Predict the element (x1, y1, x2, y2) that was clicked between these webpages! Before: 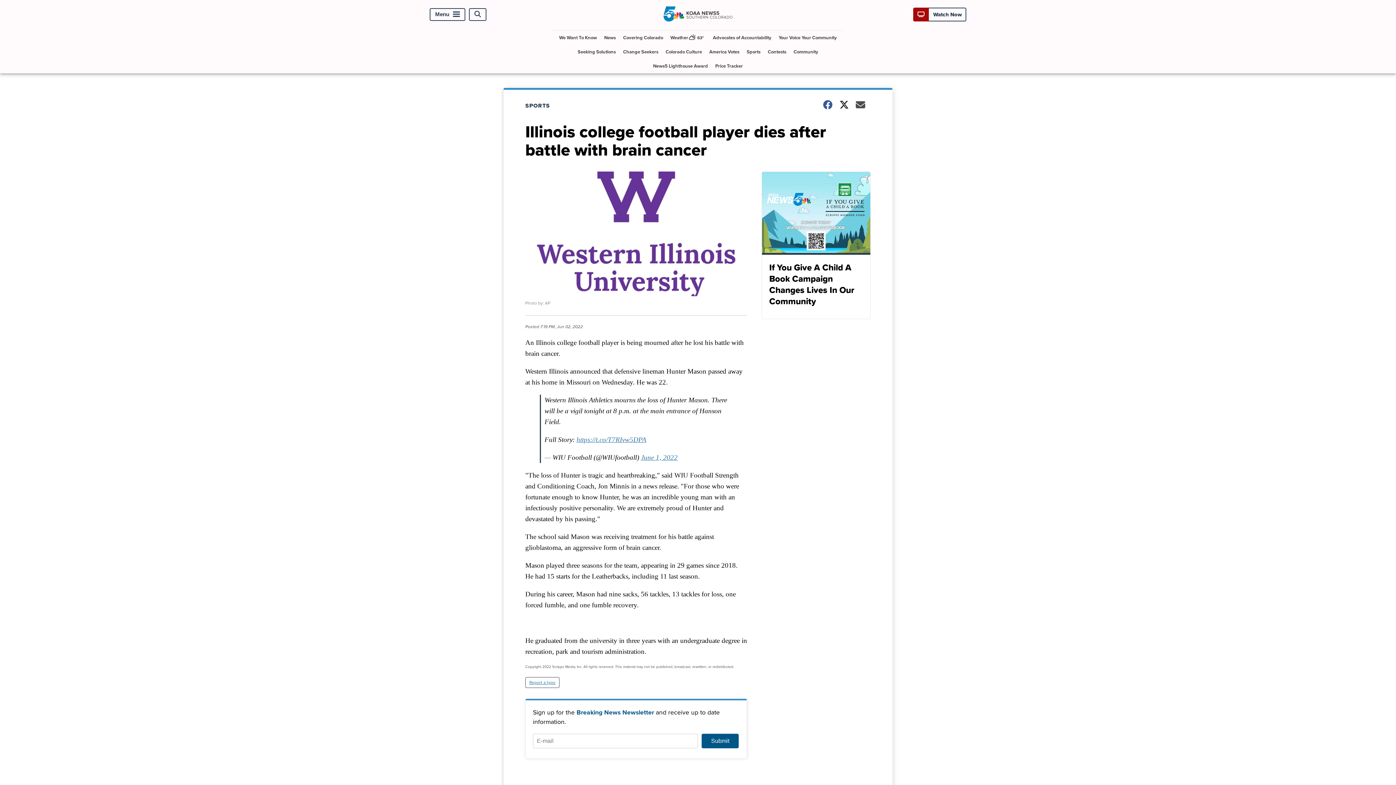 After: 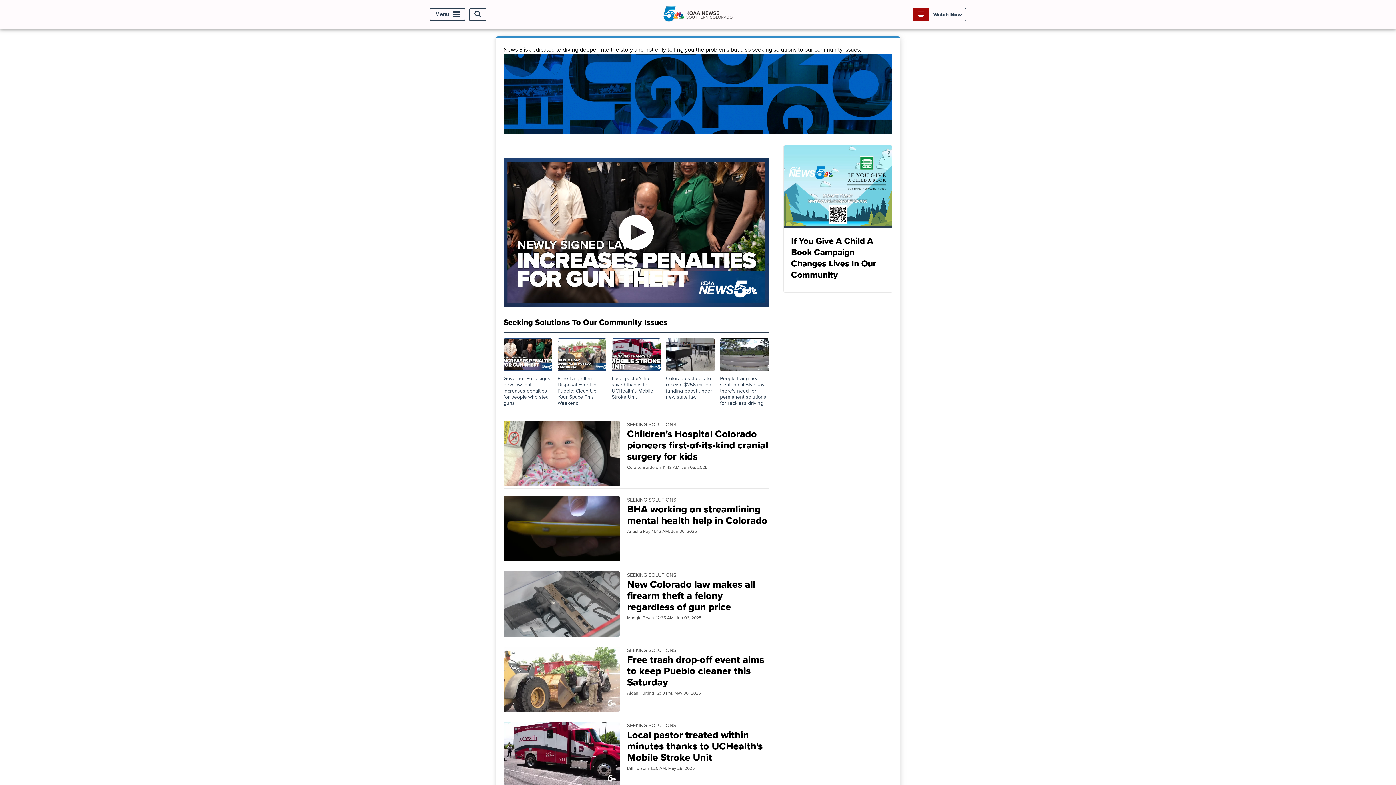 Action: bbox: (574, 44, 618, 58) label: Seeking Solutions